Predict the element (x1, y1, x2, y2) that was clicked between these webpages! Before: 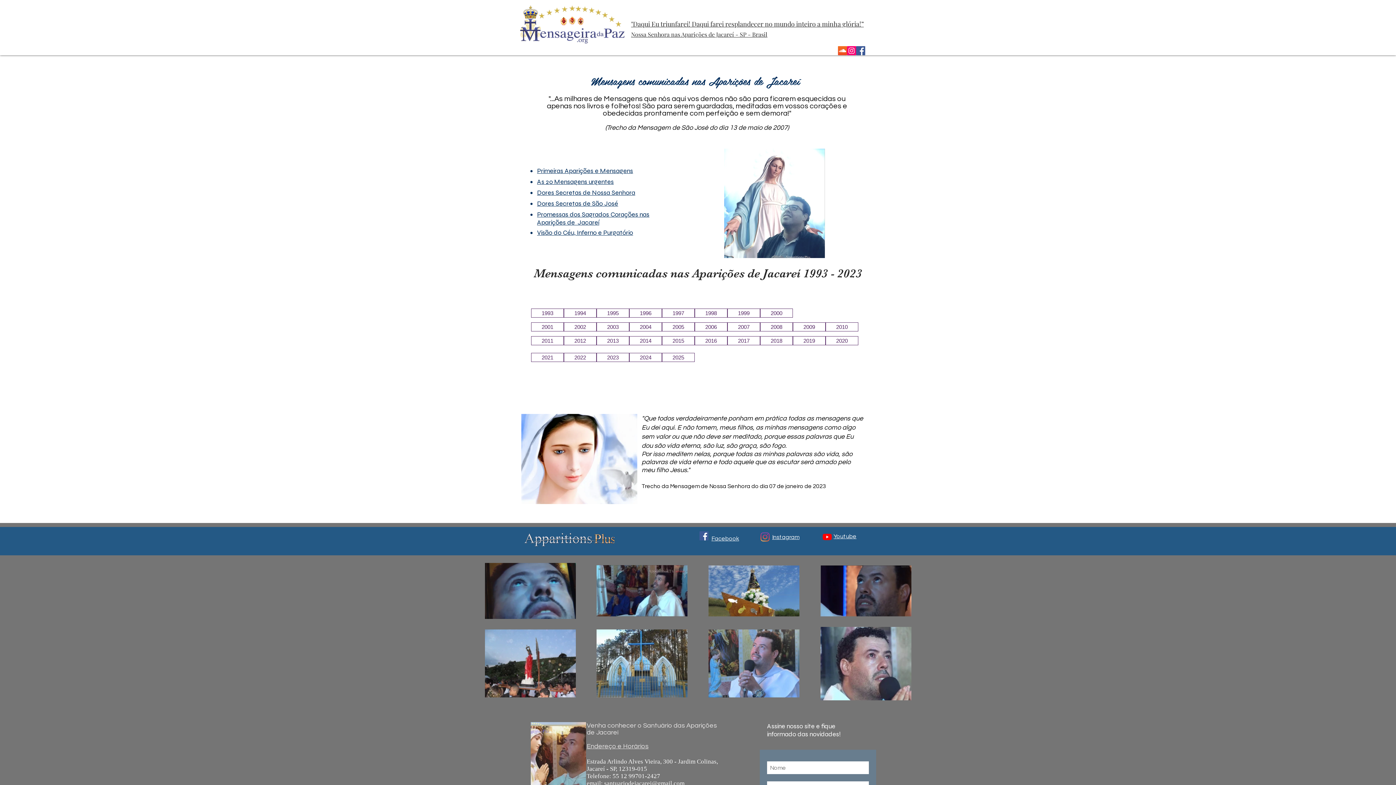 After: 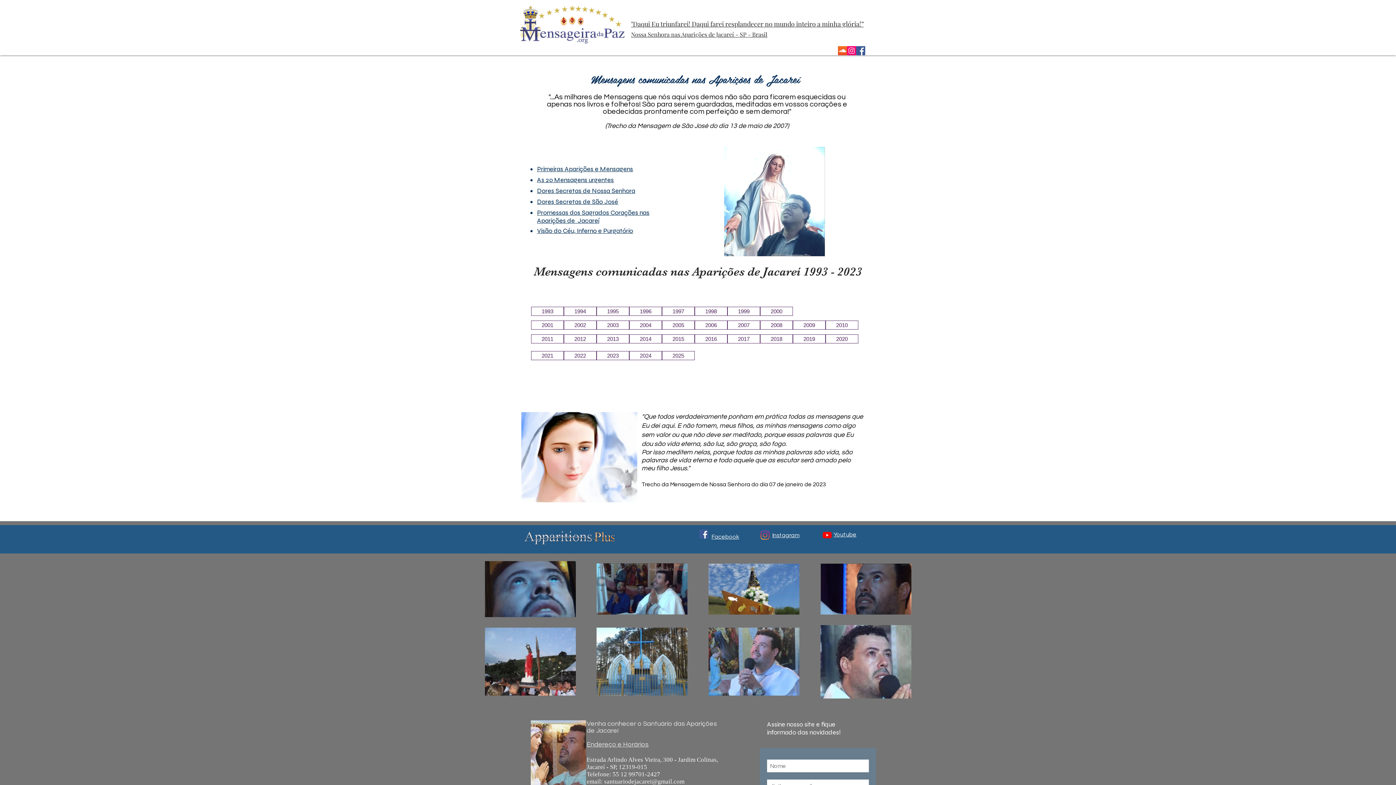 Action: label: santuariodejacarei@gmail.com bbox: (604, 780, 684, 787)